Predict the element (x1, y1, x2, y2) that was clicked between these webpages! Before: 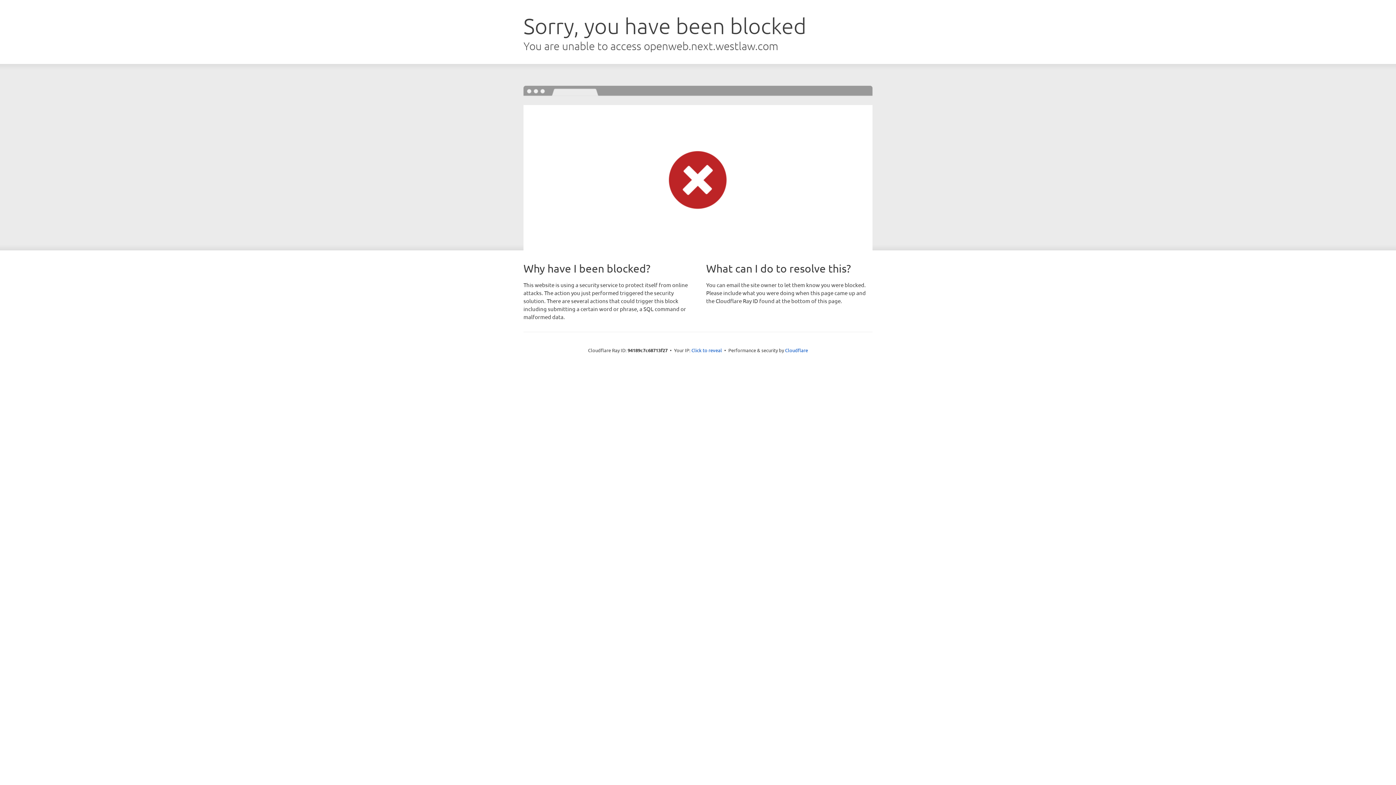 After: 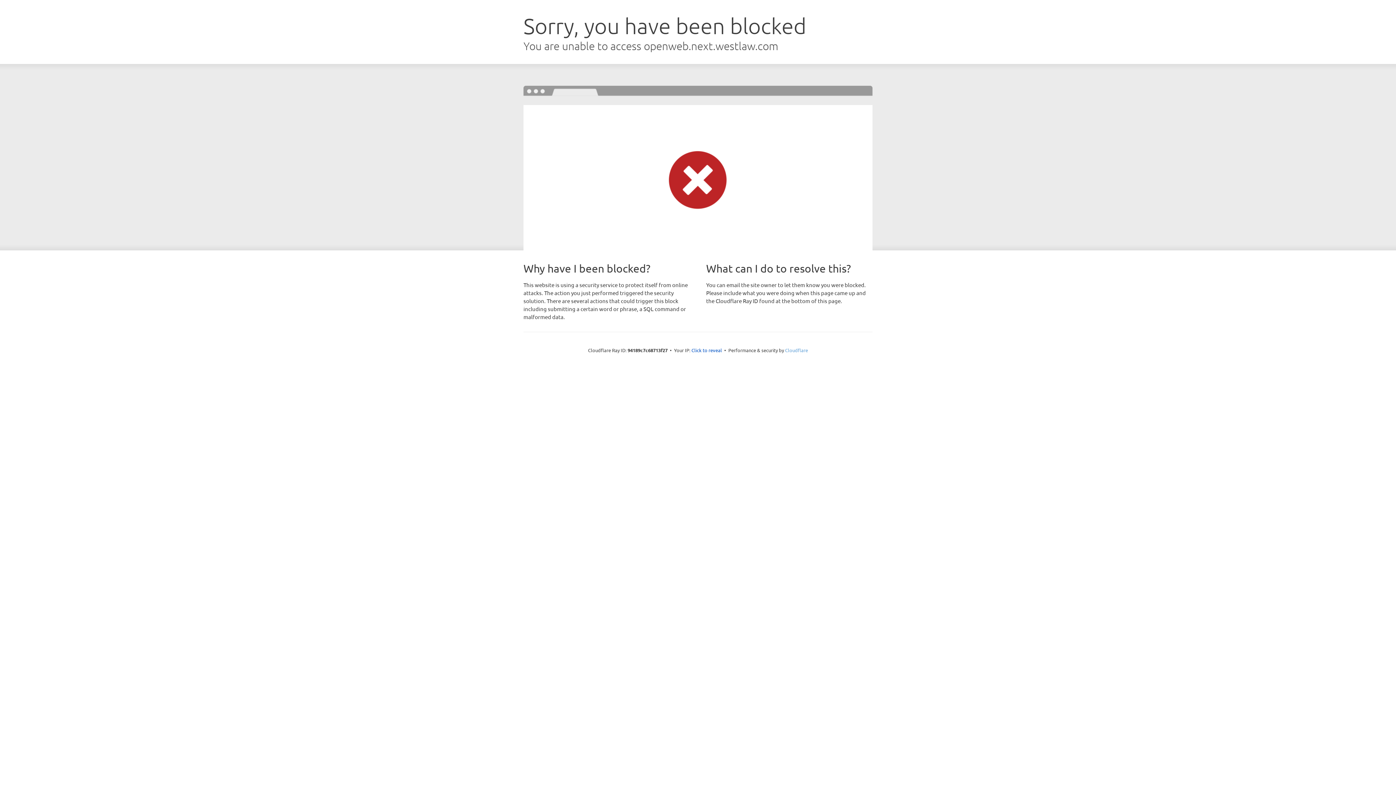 Action: label: Cloudflare bbox: (785, 347, 808, 353)